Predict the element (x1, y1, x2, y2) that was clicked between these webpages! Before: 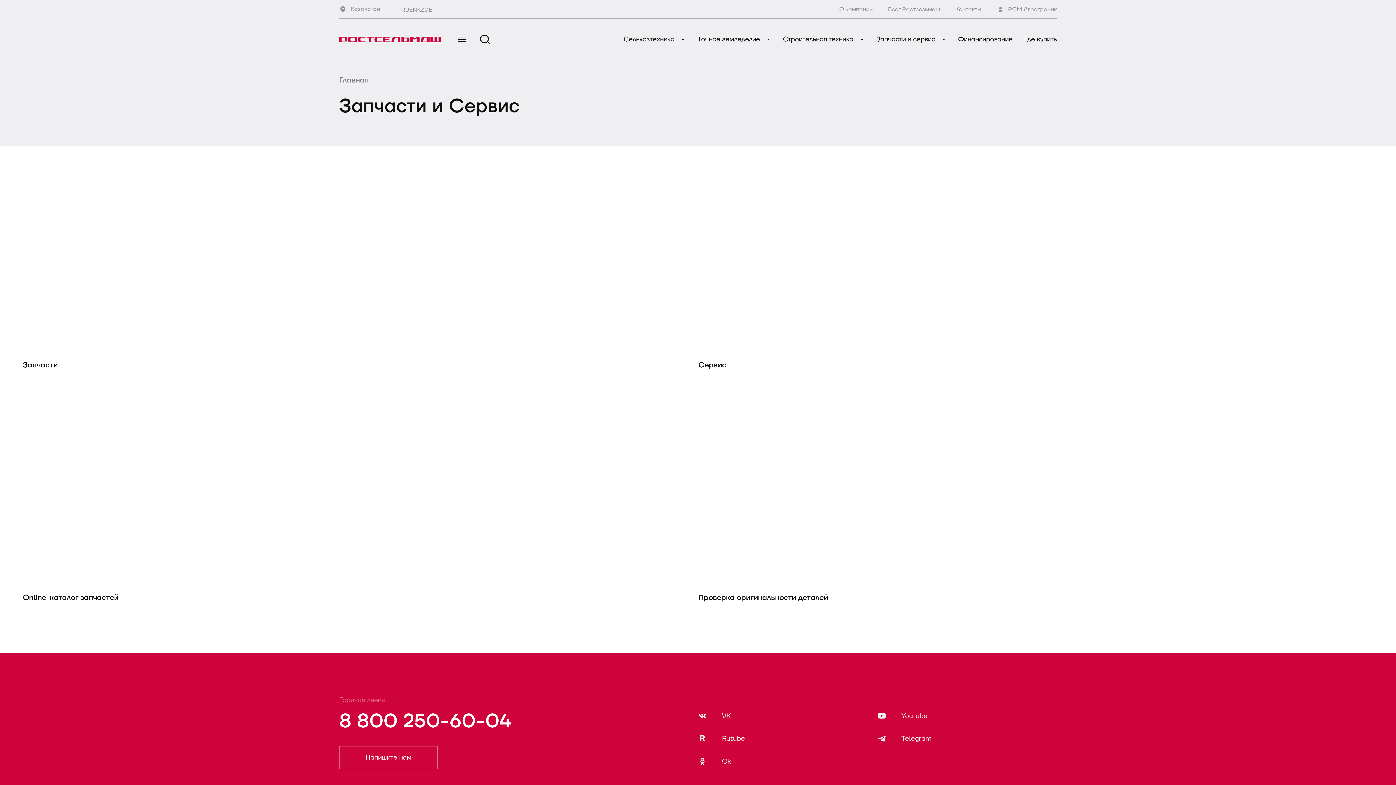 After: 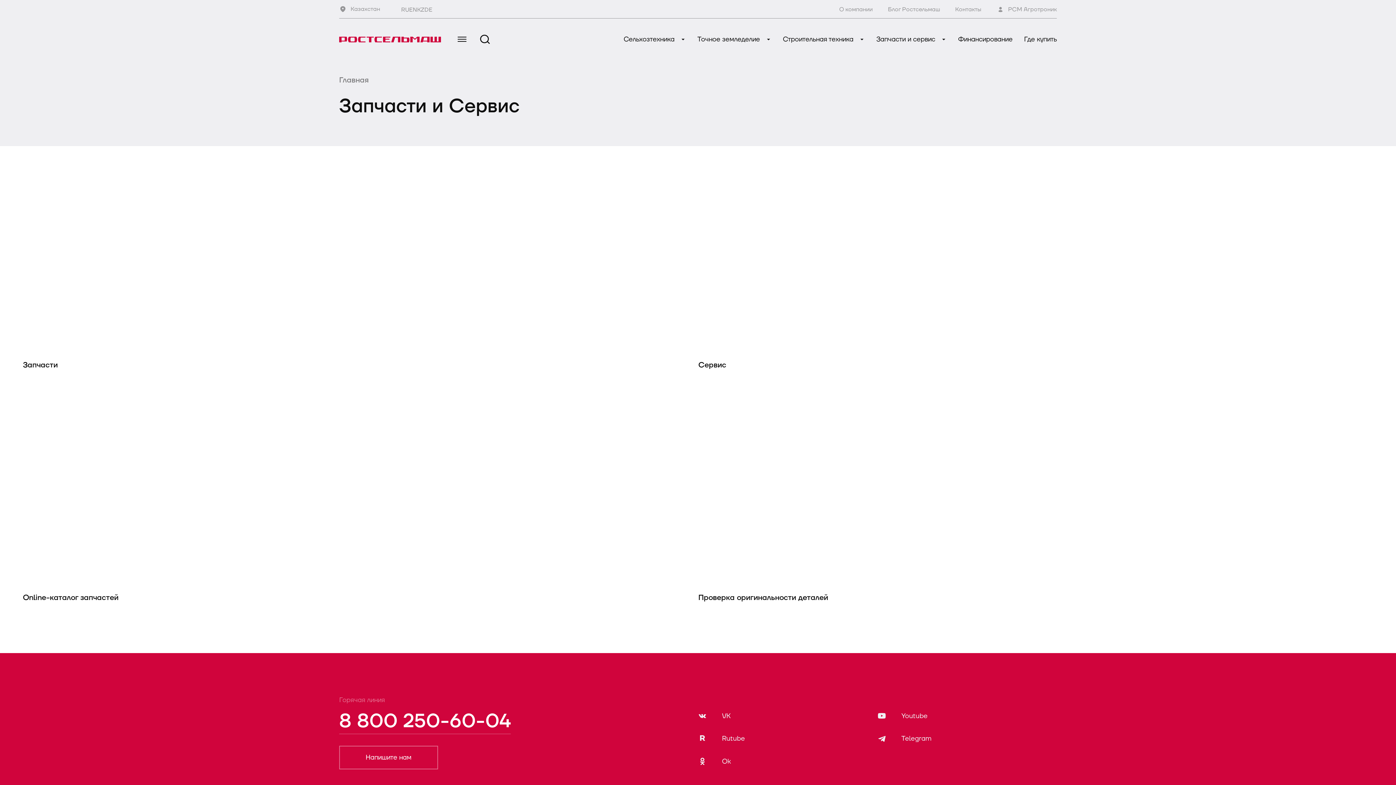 Action: bbox: (339, 709, 510, 734) label: 8 800 250-60-04